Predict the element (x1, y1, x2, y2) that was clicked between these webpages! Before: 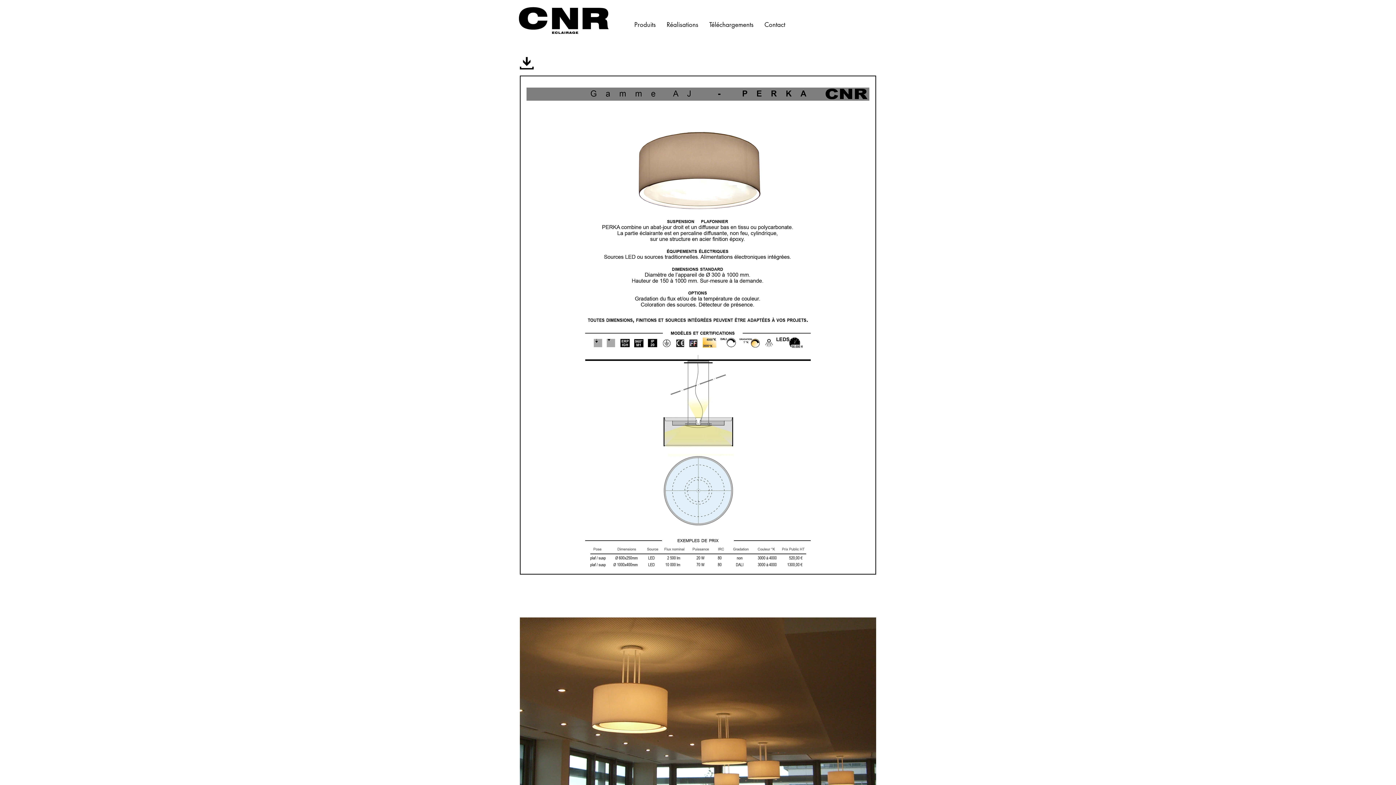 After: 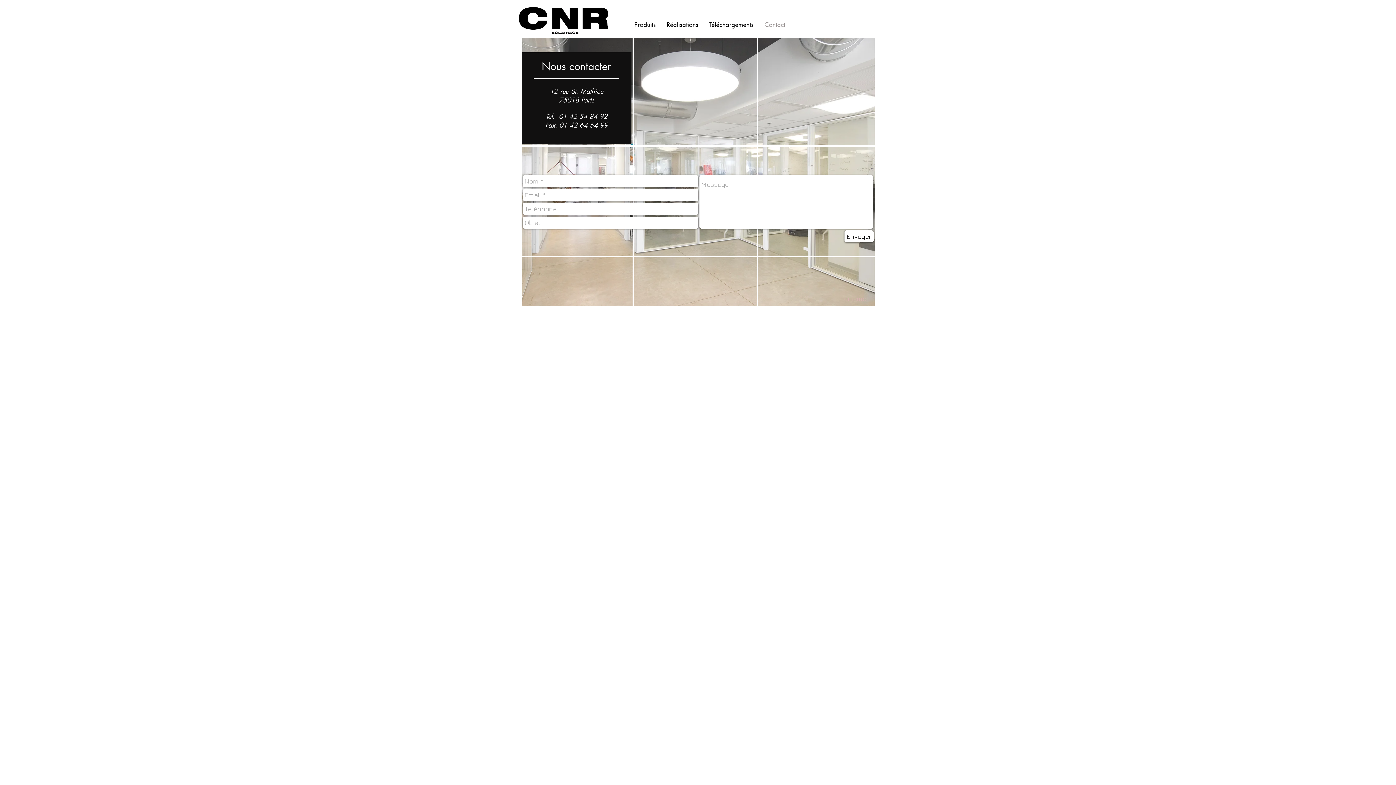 Action: bbox: (759, 18, 790, 31) label: Contact